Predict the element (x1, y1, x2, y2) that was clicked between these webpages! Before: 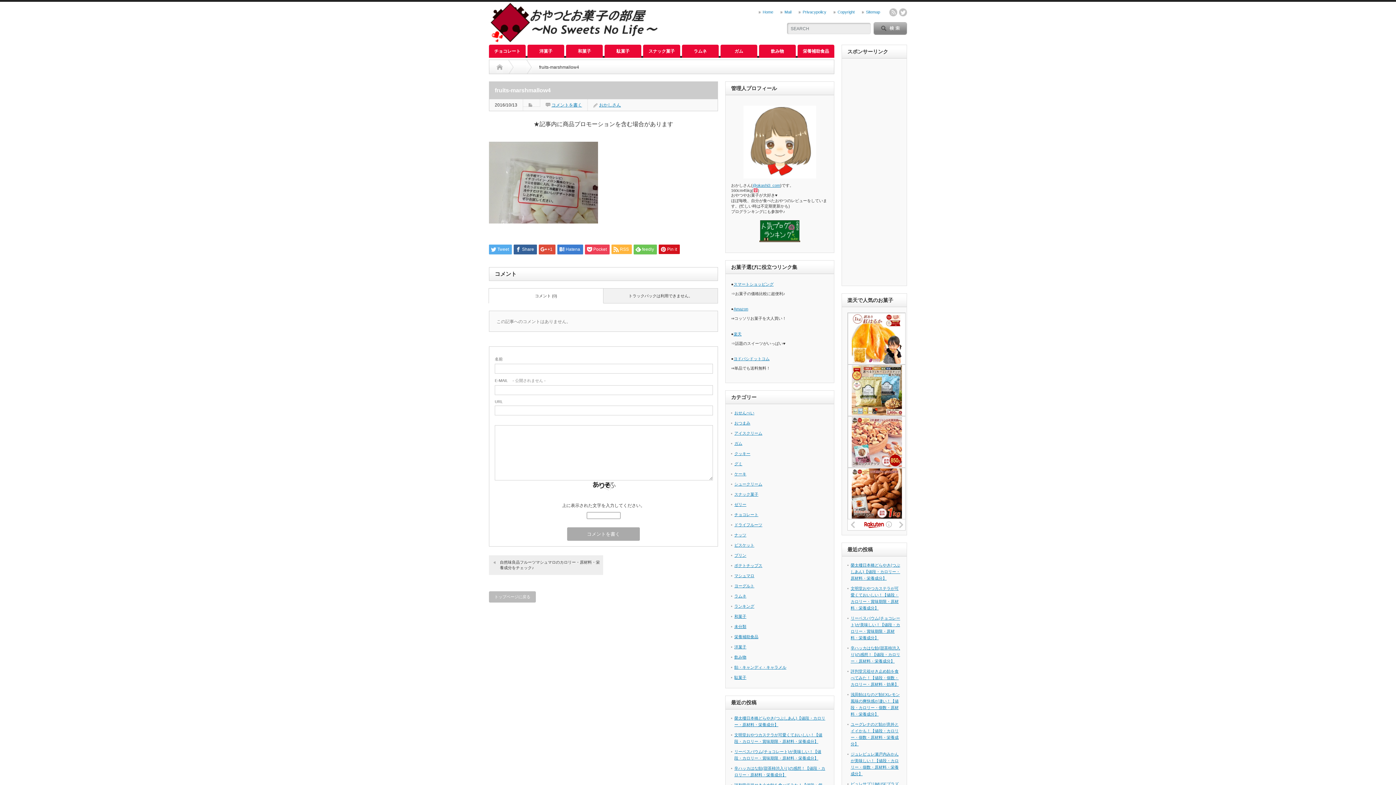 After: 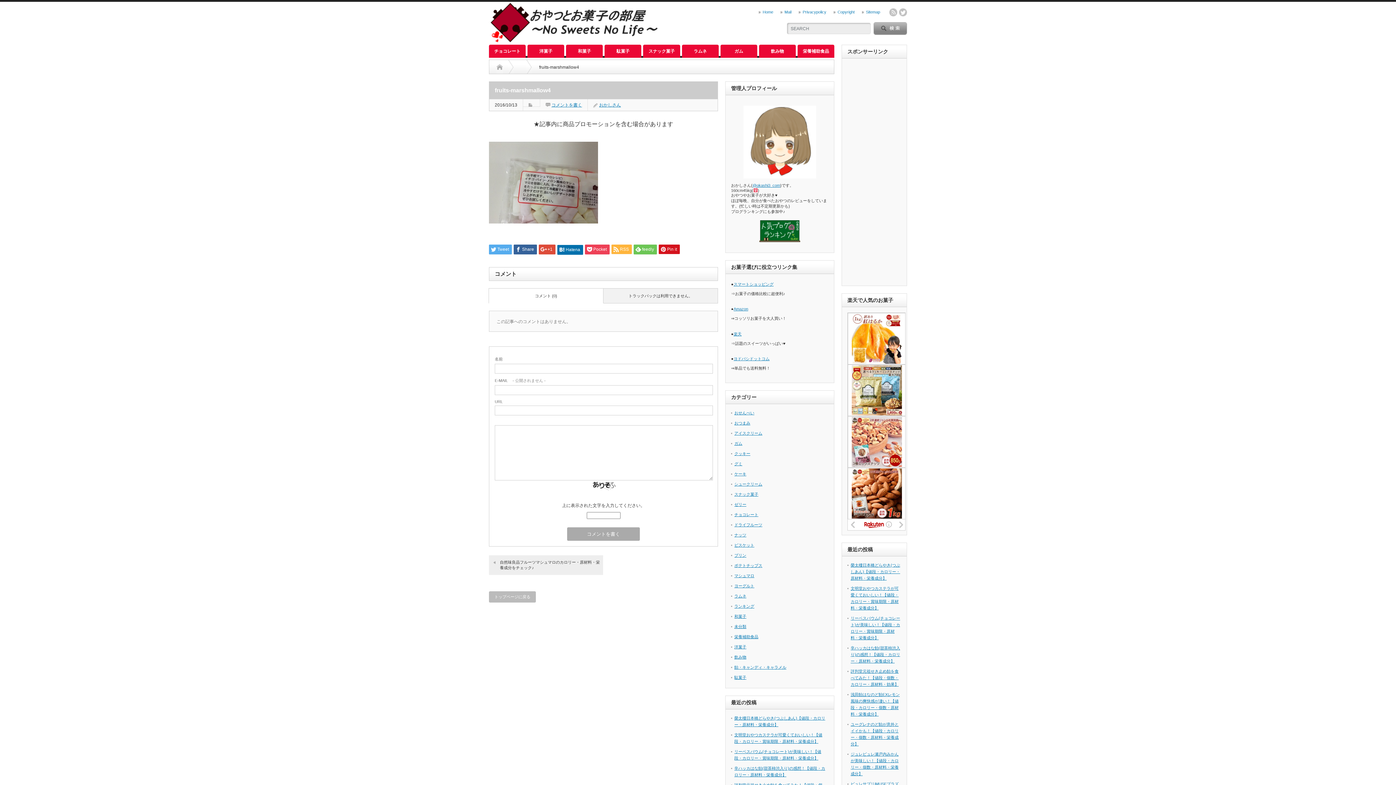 Action: label: Hatena bbox: (557, 244, 583, 254)